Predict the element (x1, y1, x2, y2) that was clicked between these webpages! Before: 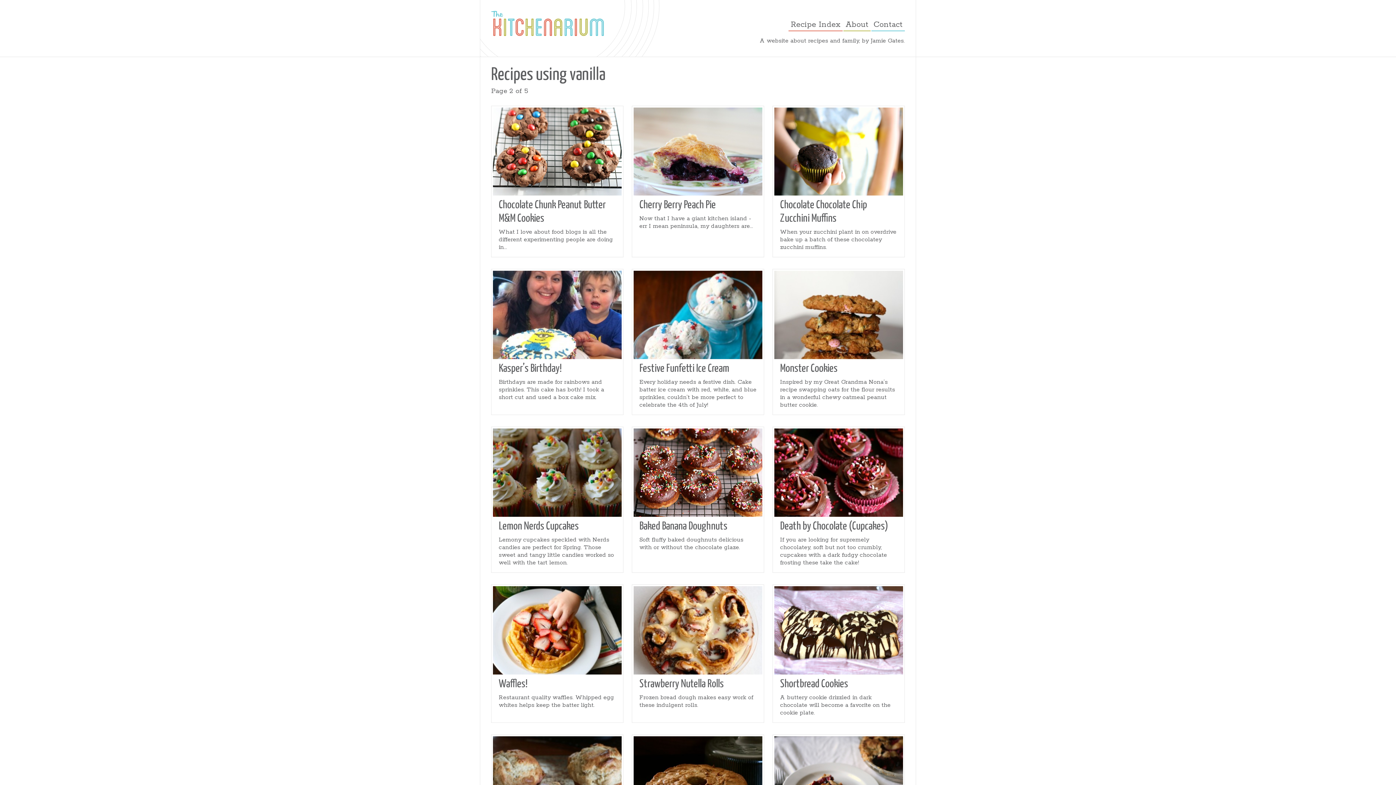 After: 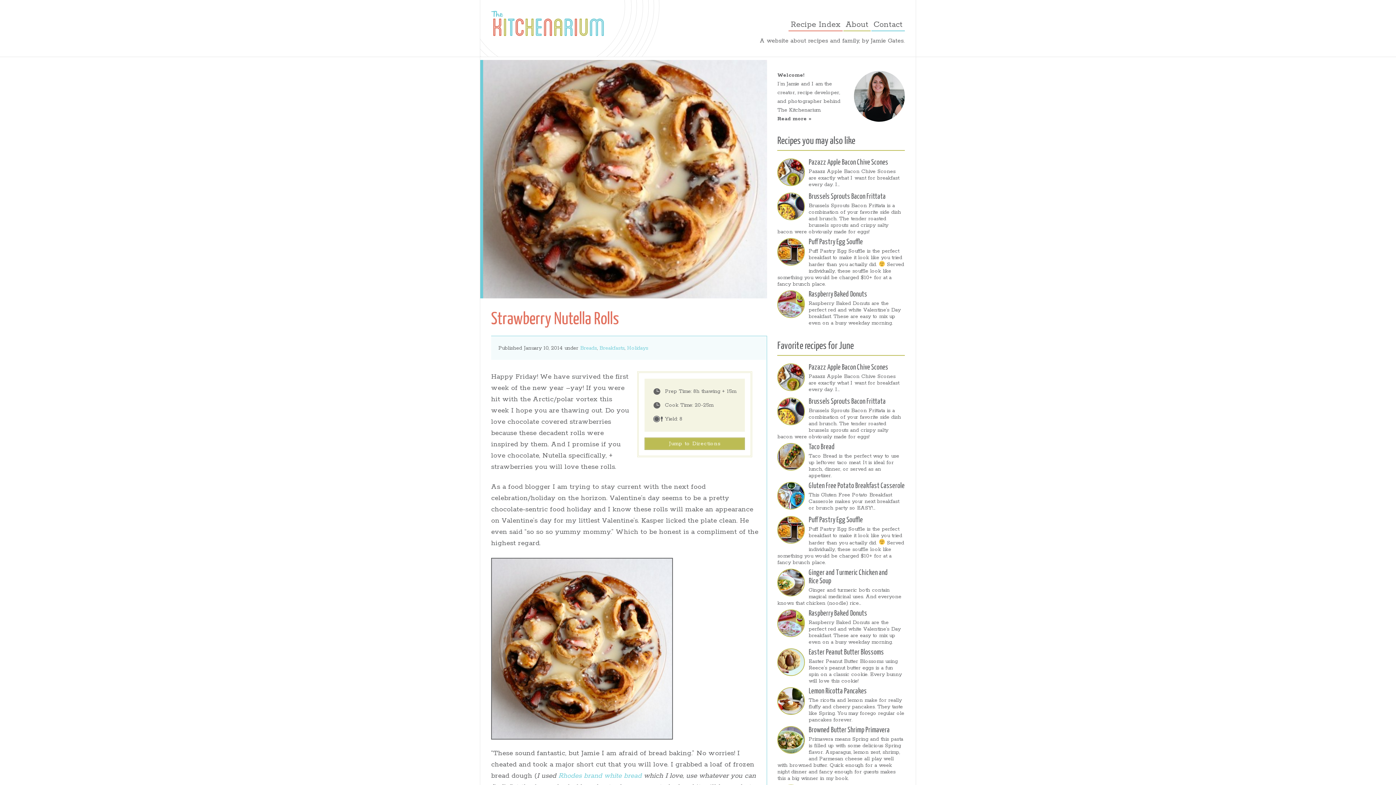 Action: label: View Recipe
Strawberry Nutella Rolls

Frozen bread dough makes easy work of these indulgent rolls. bbox: (631, 584, 764, 723)